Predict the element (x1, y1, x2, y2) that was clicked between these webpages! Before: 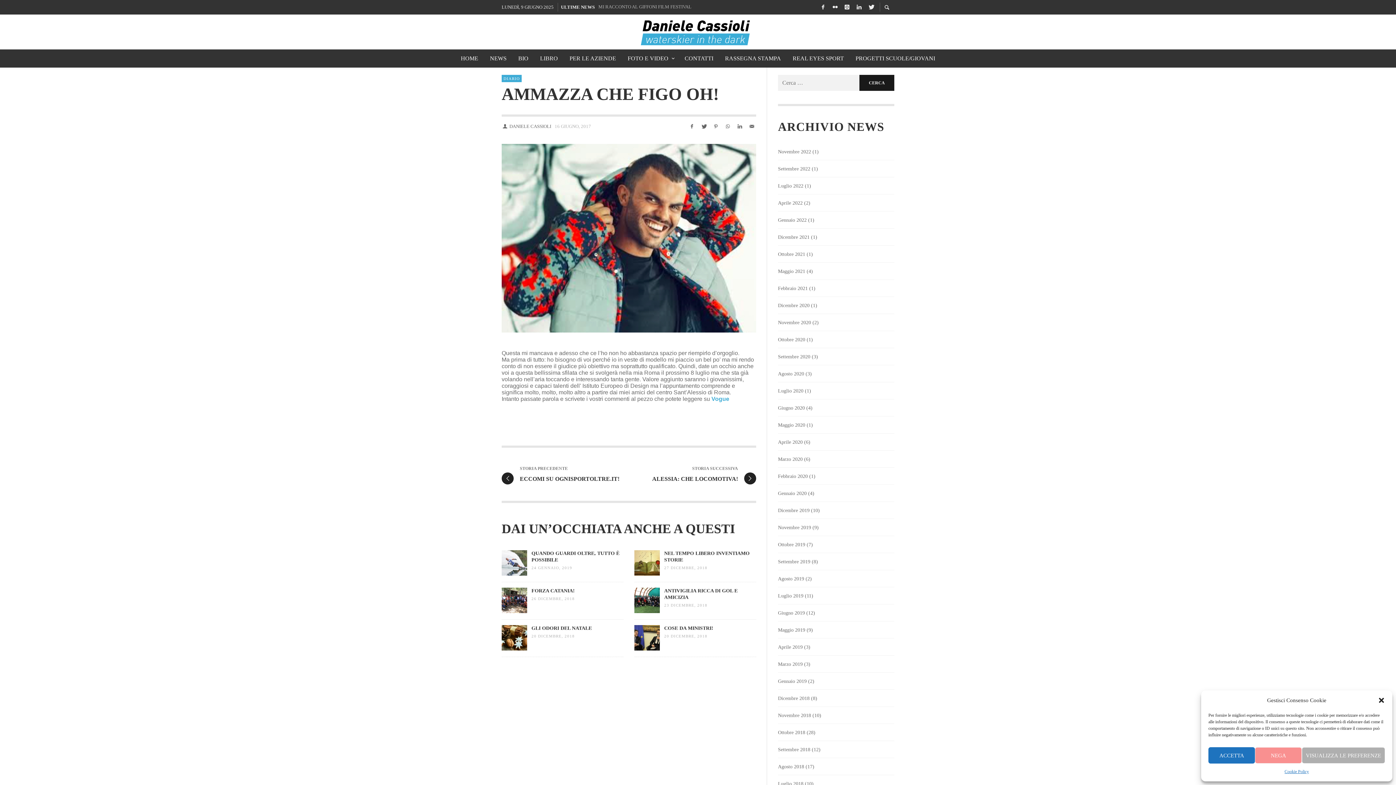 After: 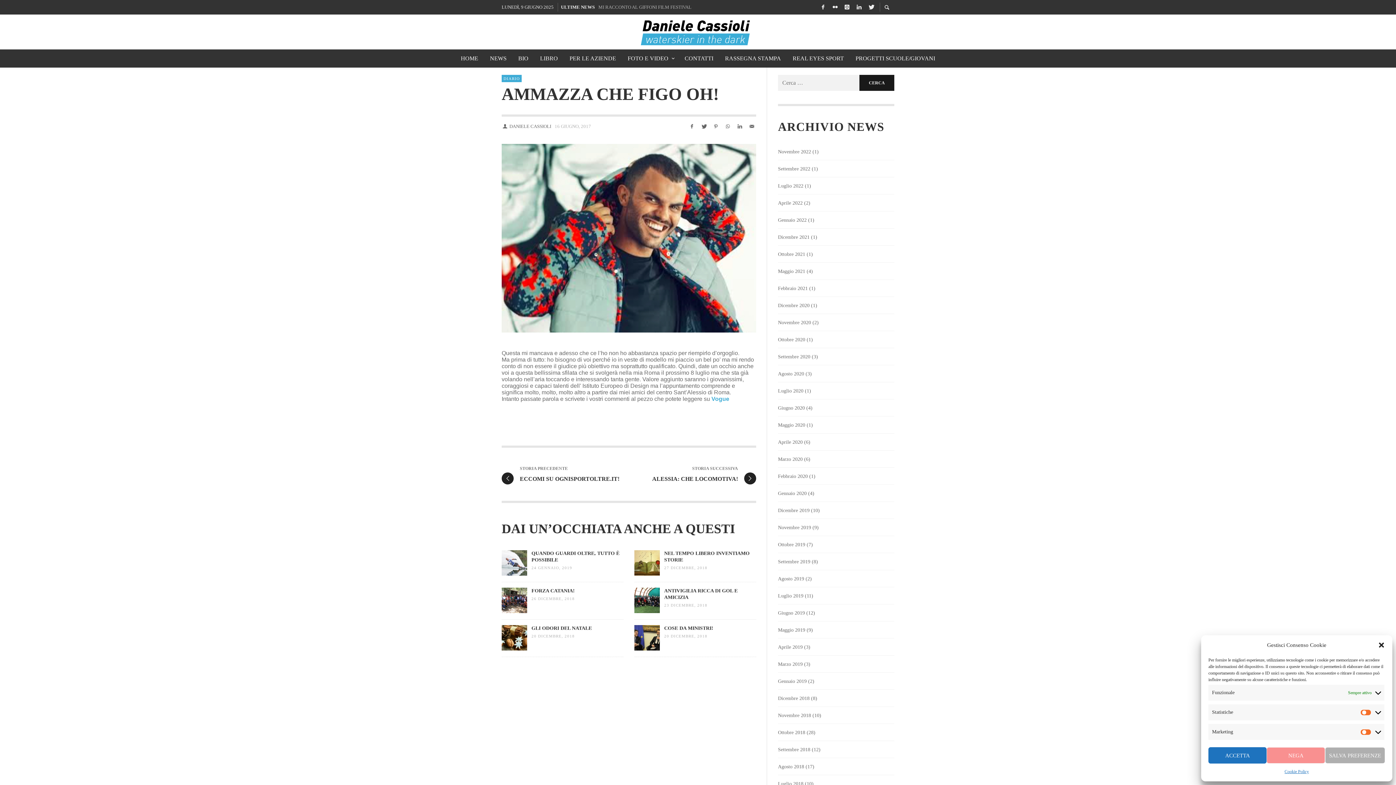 Action: label: VISUALIZZA LE PREFERENZE bbox: (1302, 747, 1385, 764)